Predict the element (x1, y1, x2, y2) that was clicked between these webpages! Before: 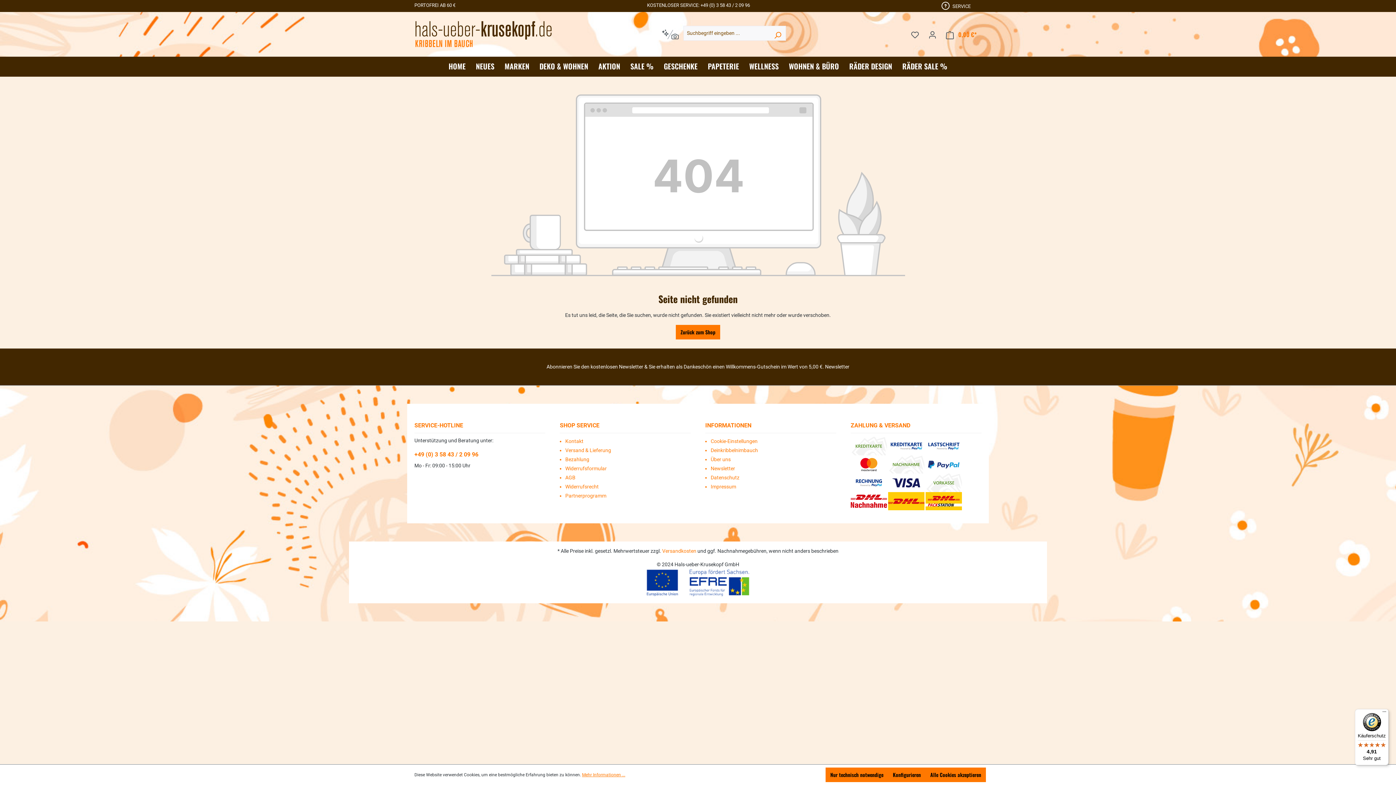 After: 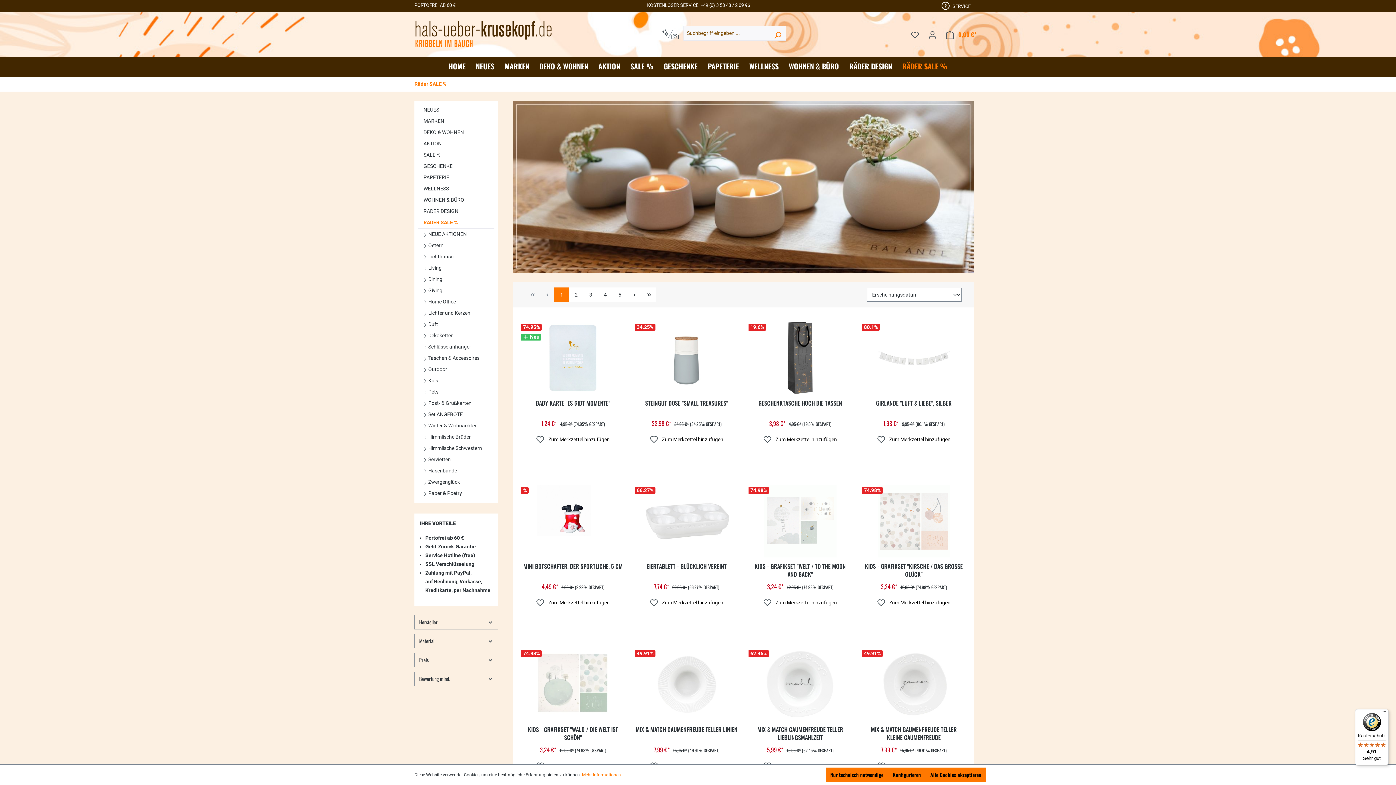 Action: label: RÄDER SALE % bbox: (897, 56, 952, 76)